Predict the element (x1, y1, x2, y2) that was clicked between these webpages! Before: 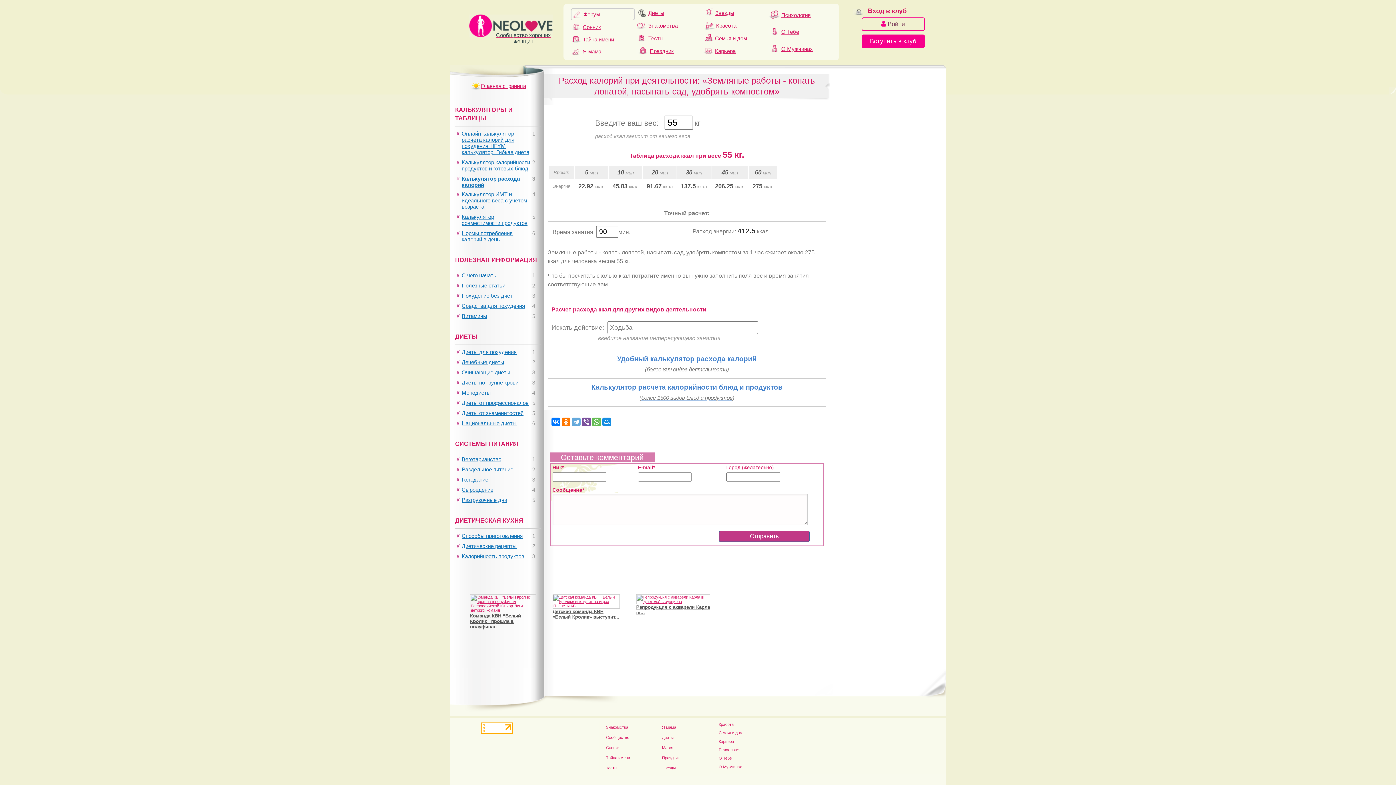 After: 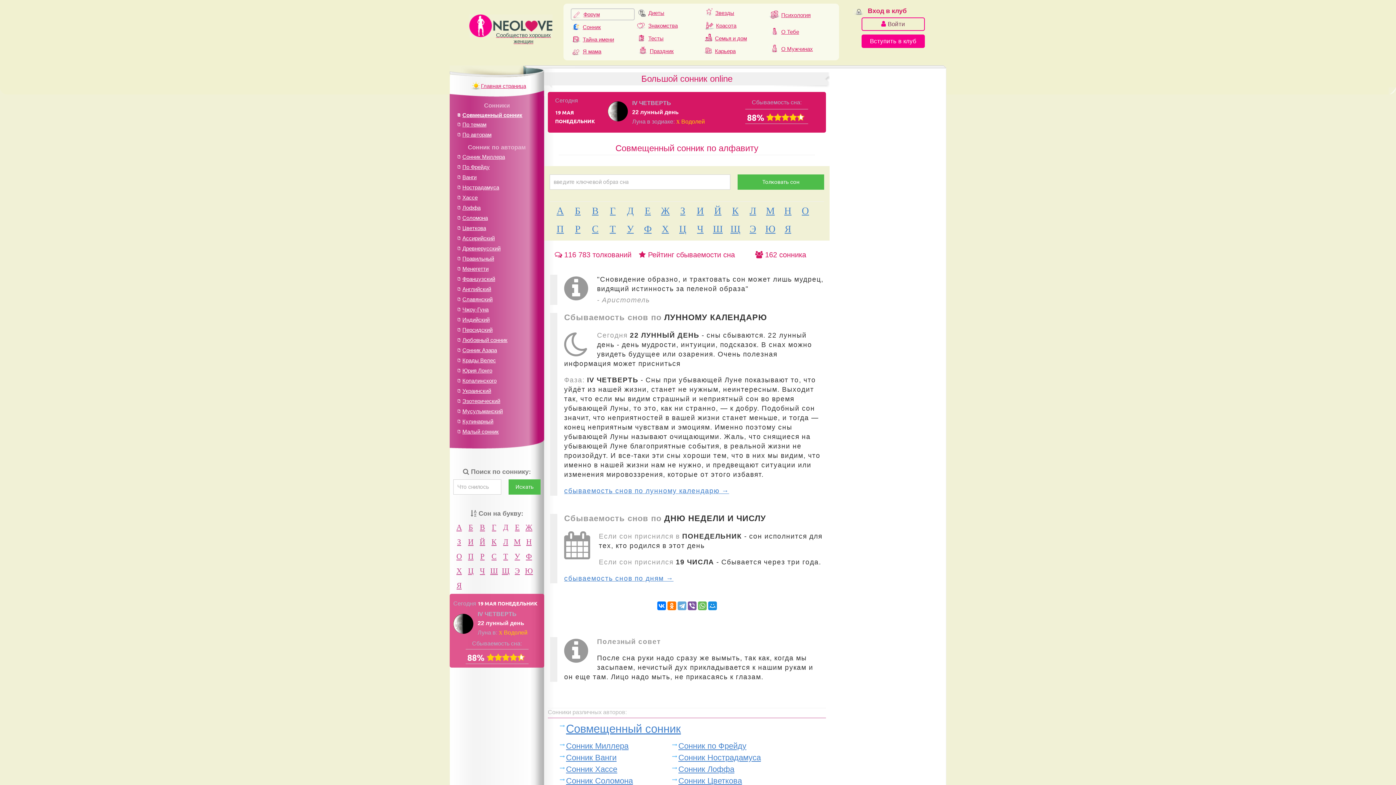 Action: bbox: (606, 745, 619, 750) label: Сонник